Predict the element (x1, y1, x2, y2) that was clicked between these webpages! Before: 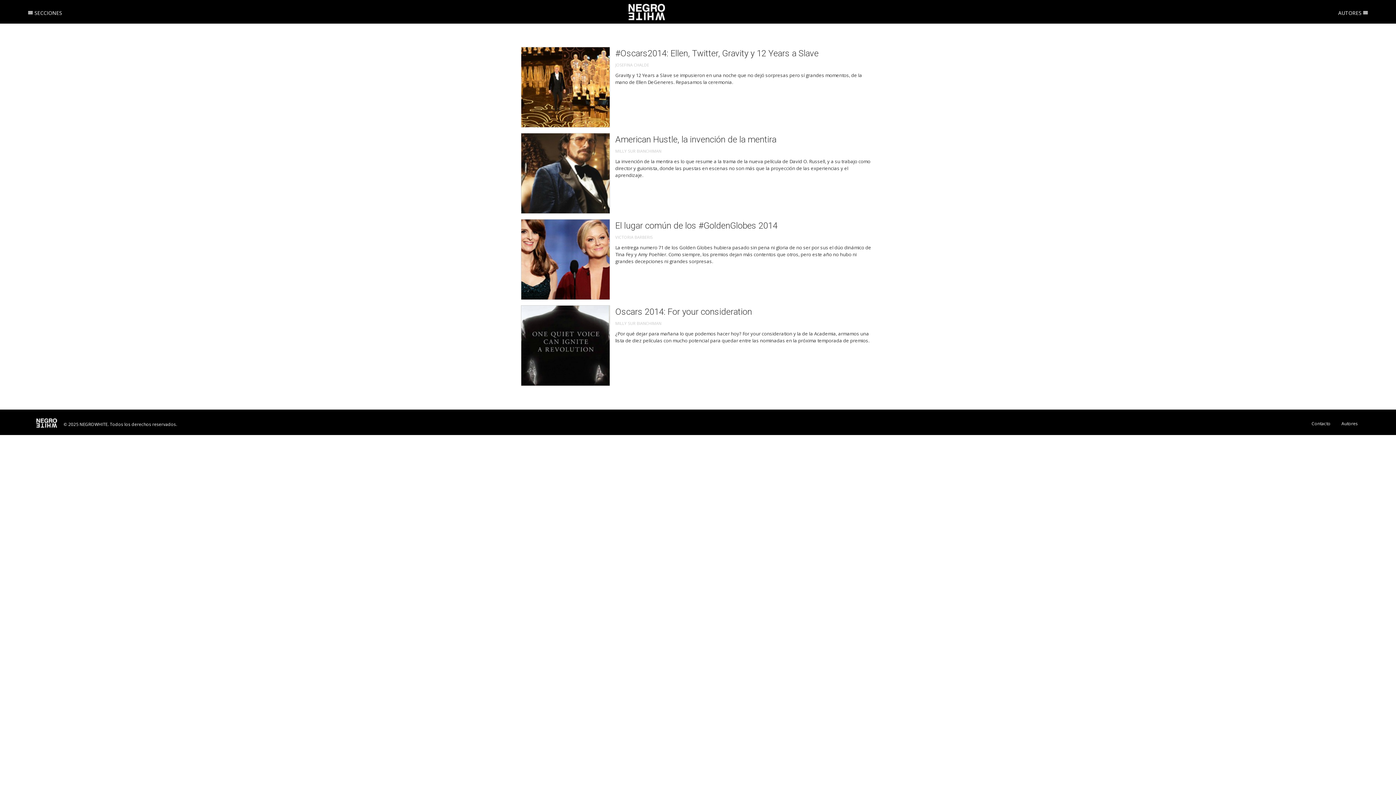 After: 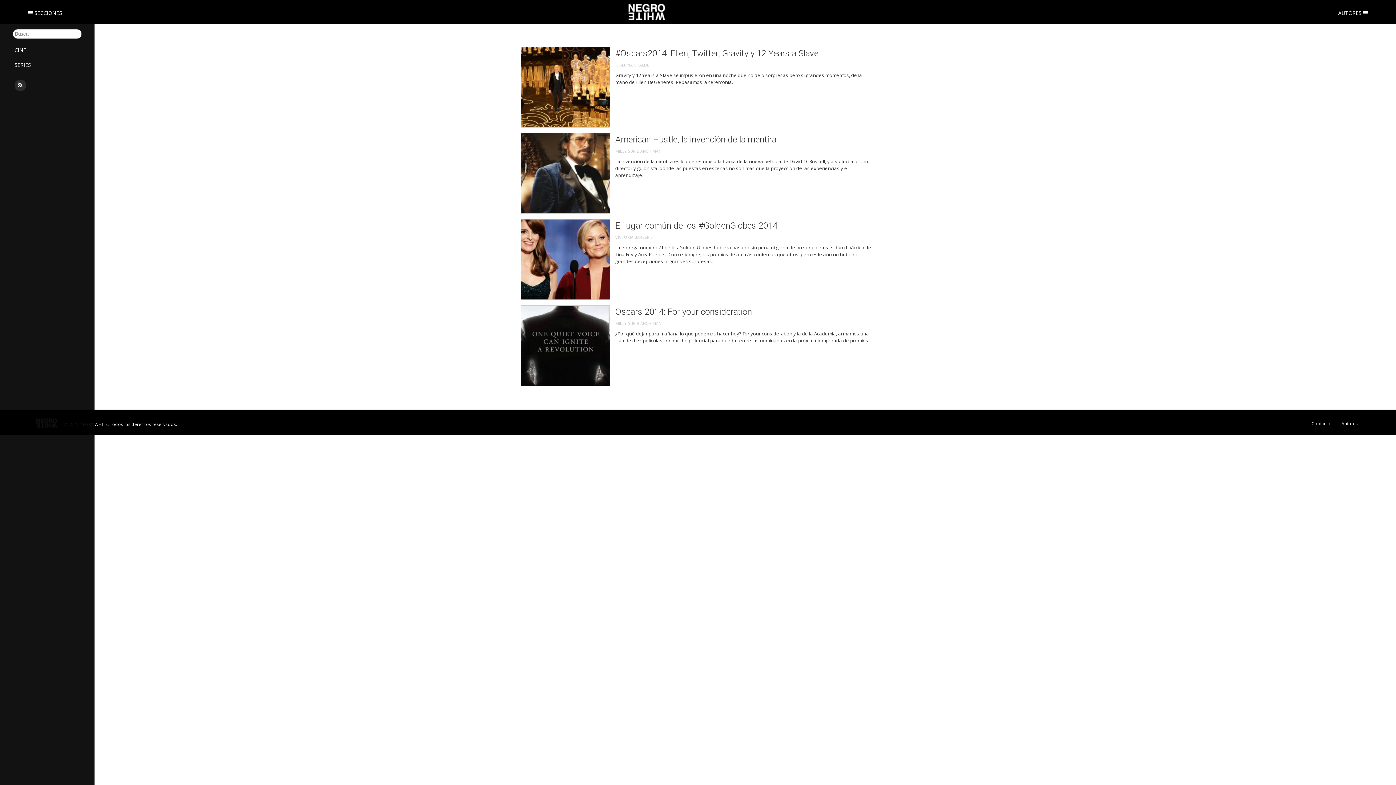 Action: bbox: (27, 9, 62, 16) label:  SECCIONES